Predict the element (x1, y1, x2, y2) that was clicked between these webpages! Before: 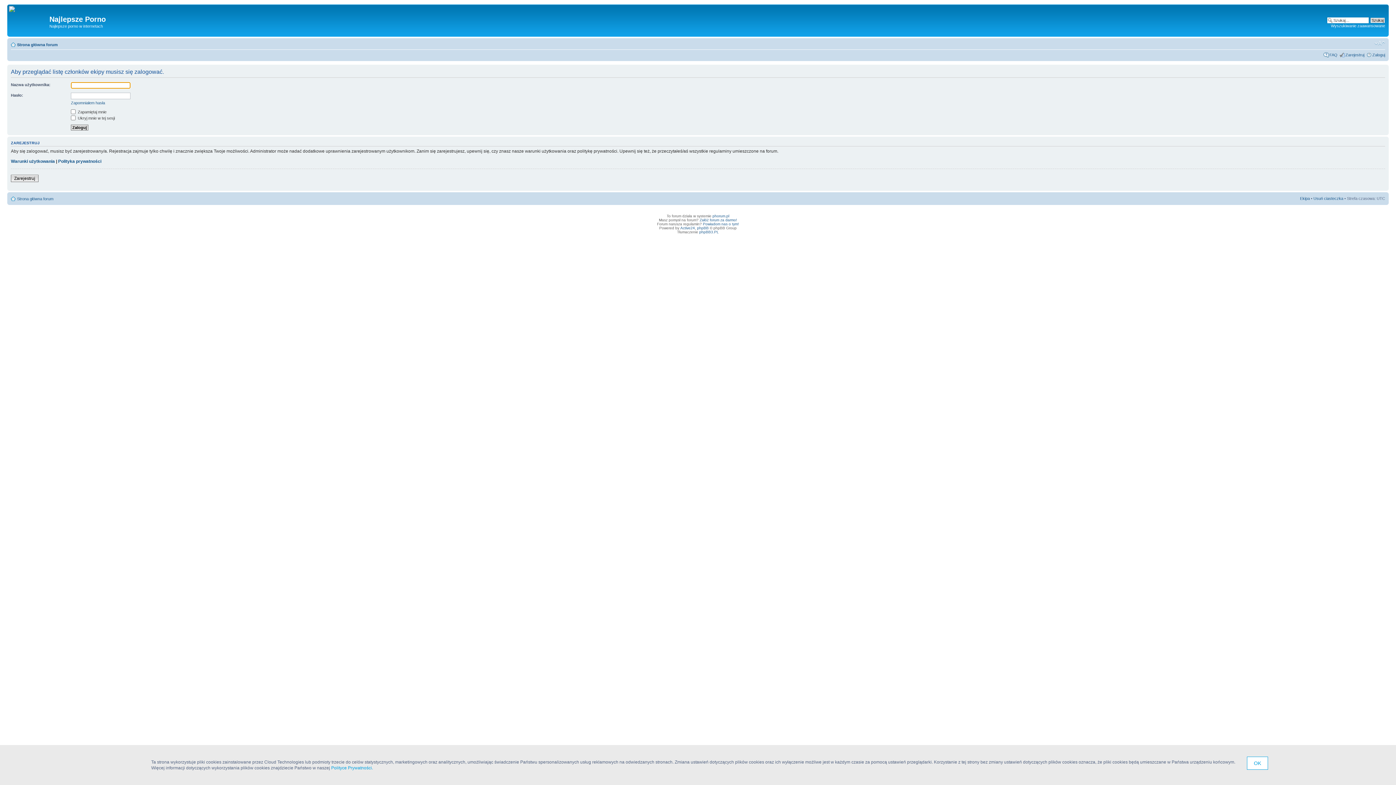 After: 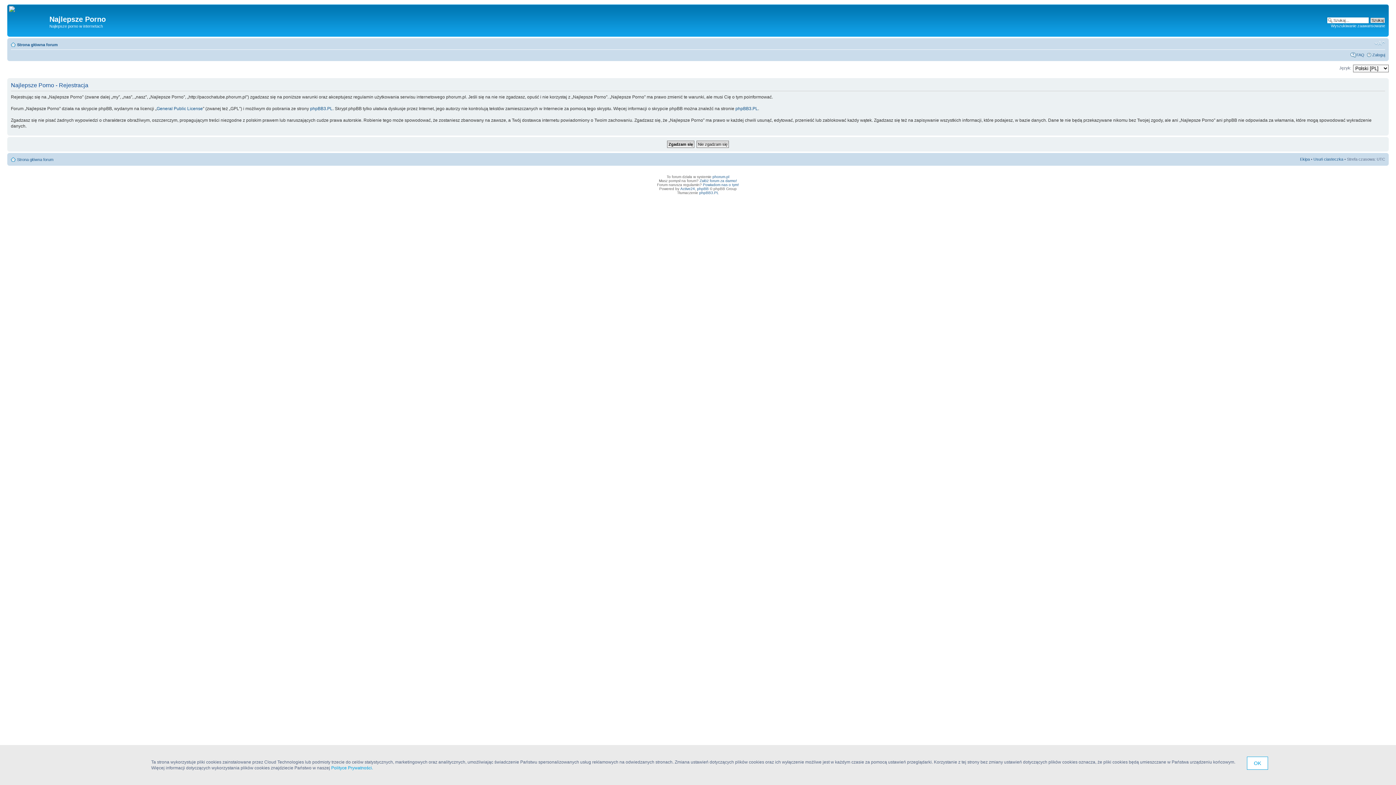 Action: bbox: (1345, 52, 1364, 56) label: Zarejestruj